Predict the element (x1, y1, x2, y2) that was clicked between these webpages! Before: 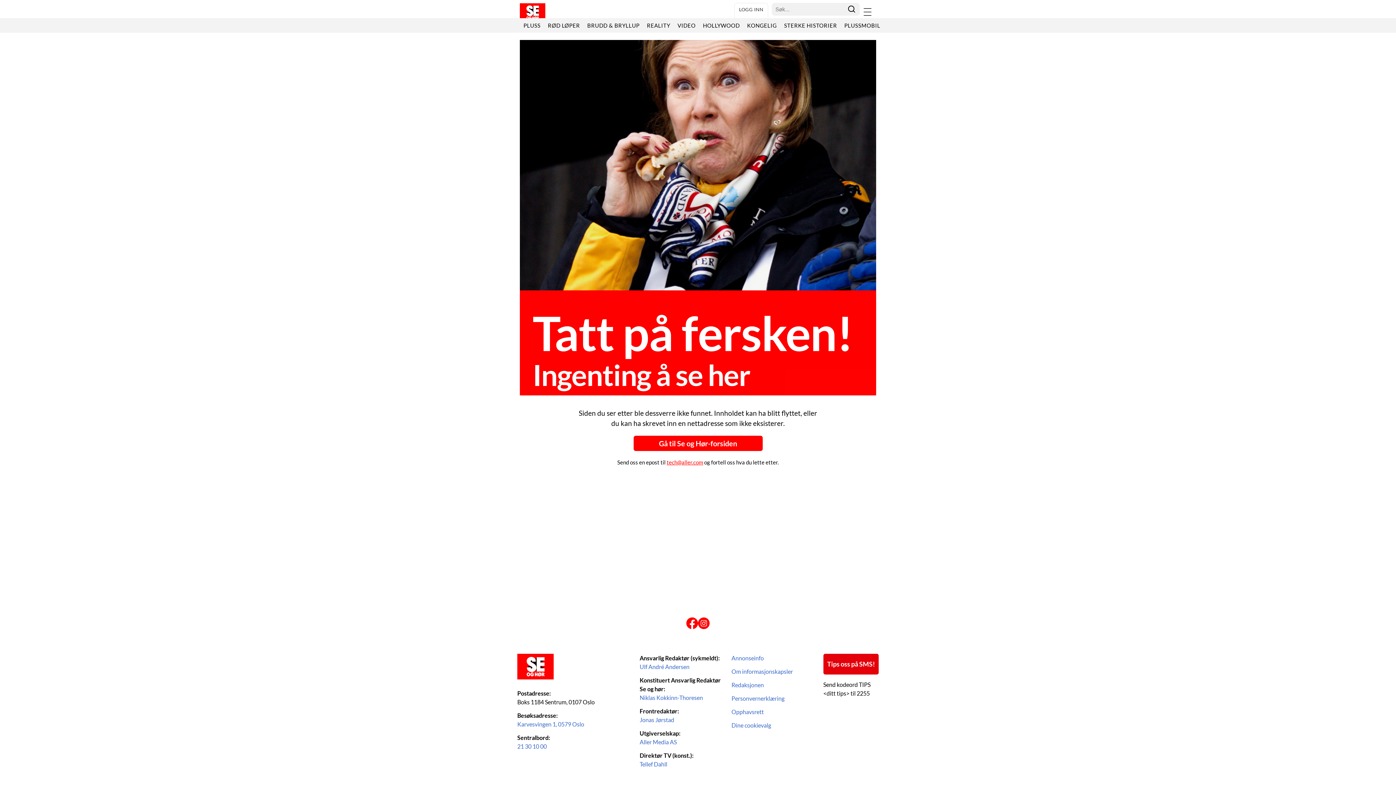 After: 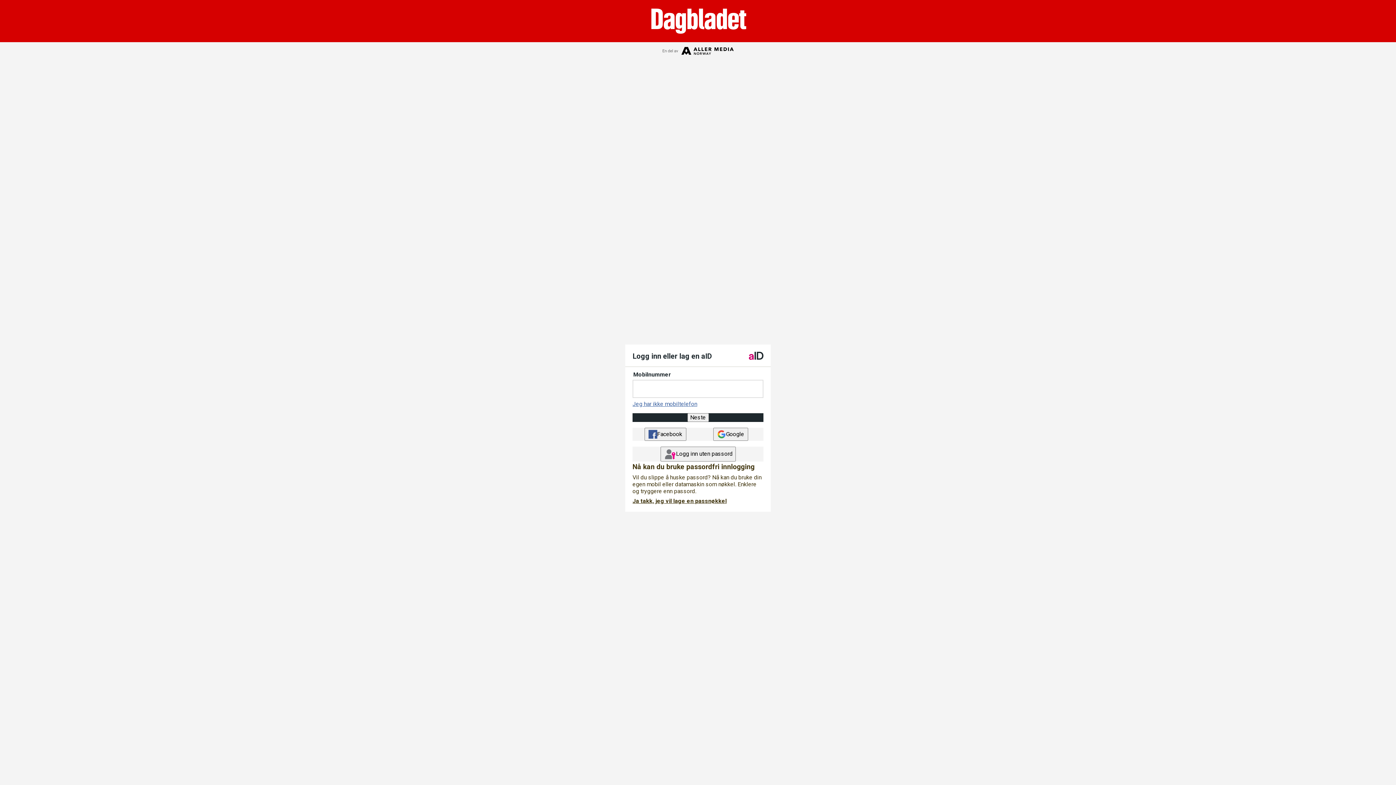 Action: bbox: (734, 2, 768, 22) label: LOGG INN